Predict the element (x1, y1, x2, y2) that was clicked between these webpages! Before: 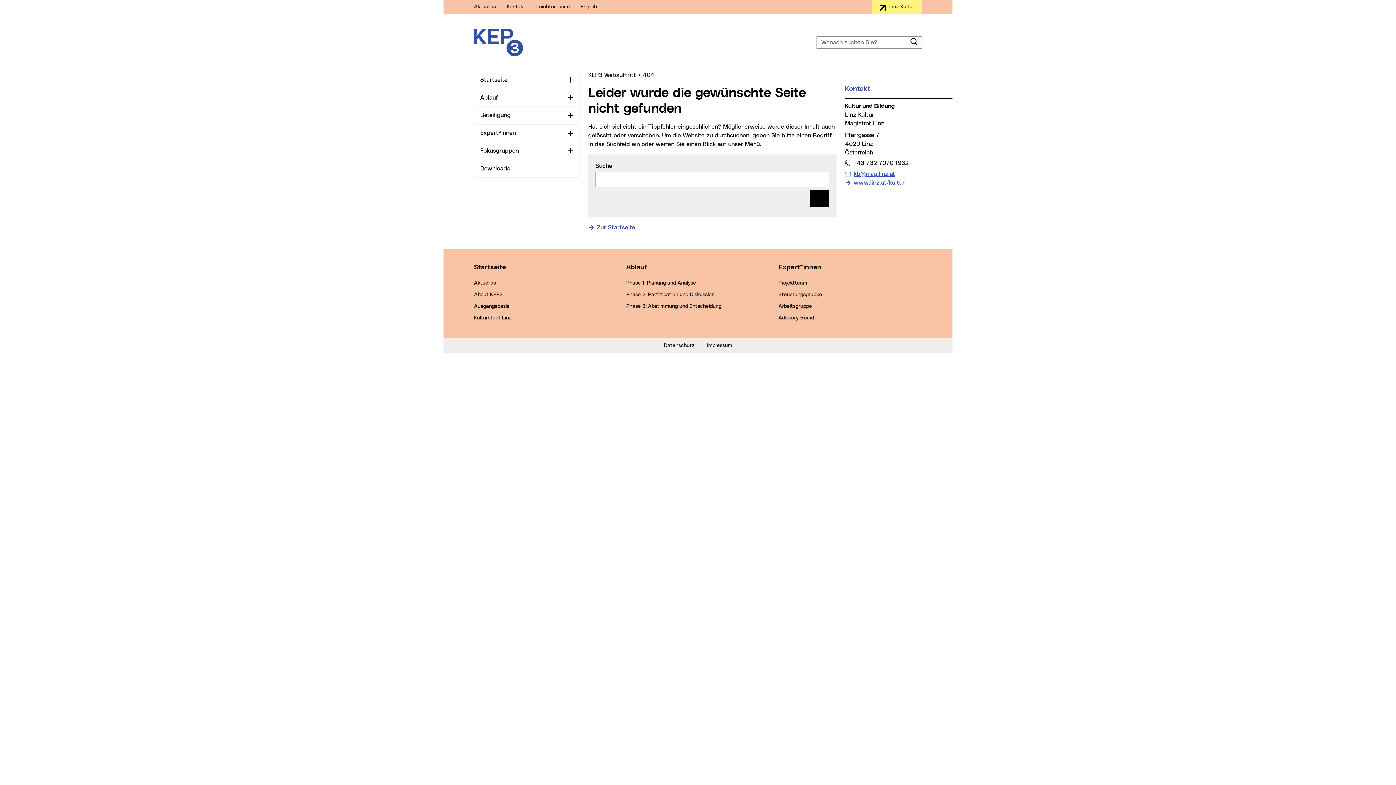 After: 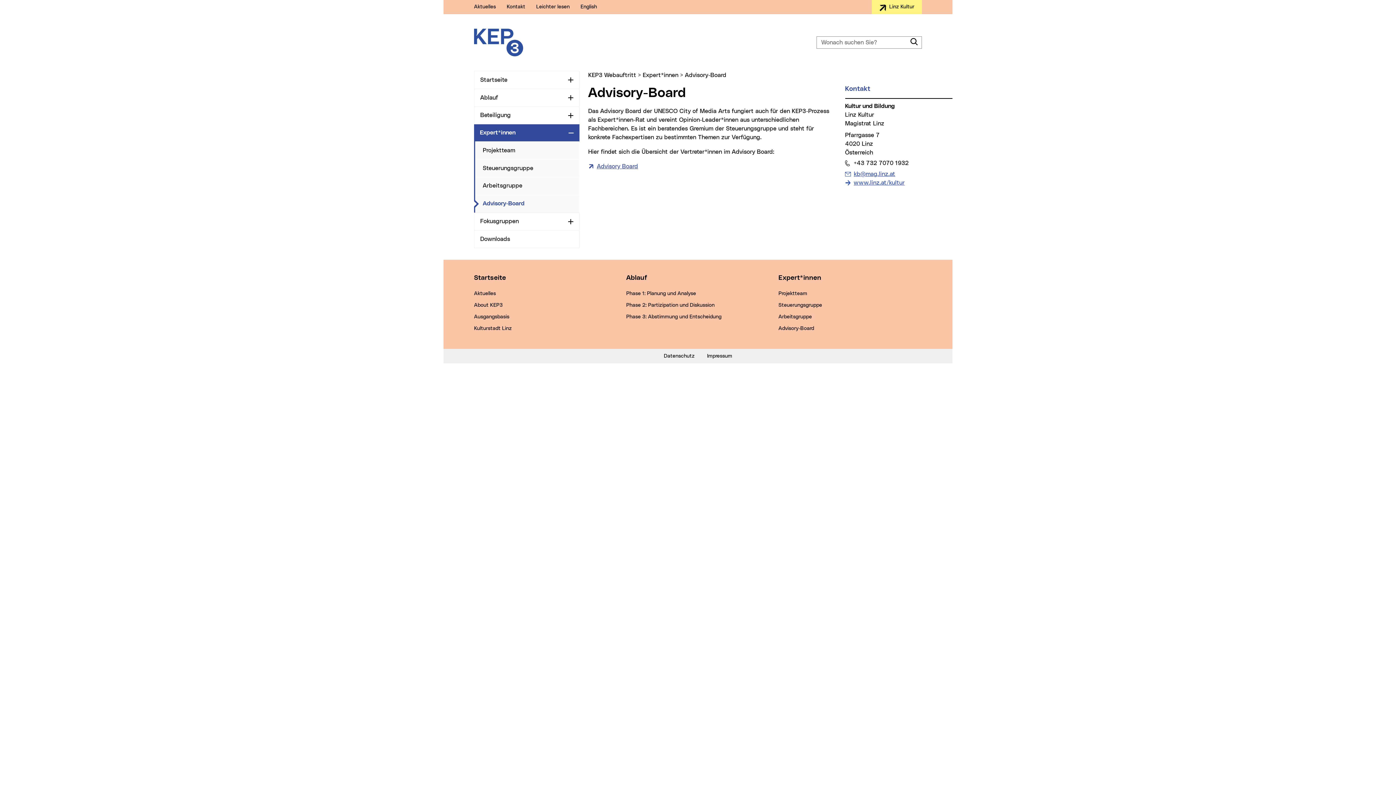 Action: bbox: (778, 315, 814, 320) label: Advisory-Board